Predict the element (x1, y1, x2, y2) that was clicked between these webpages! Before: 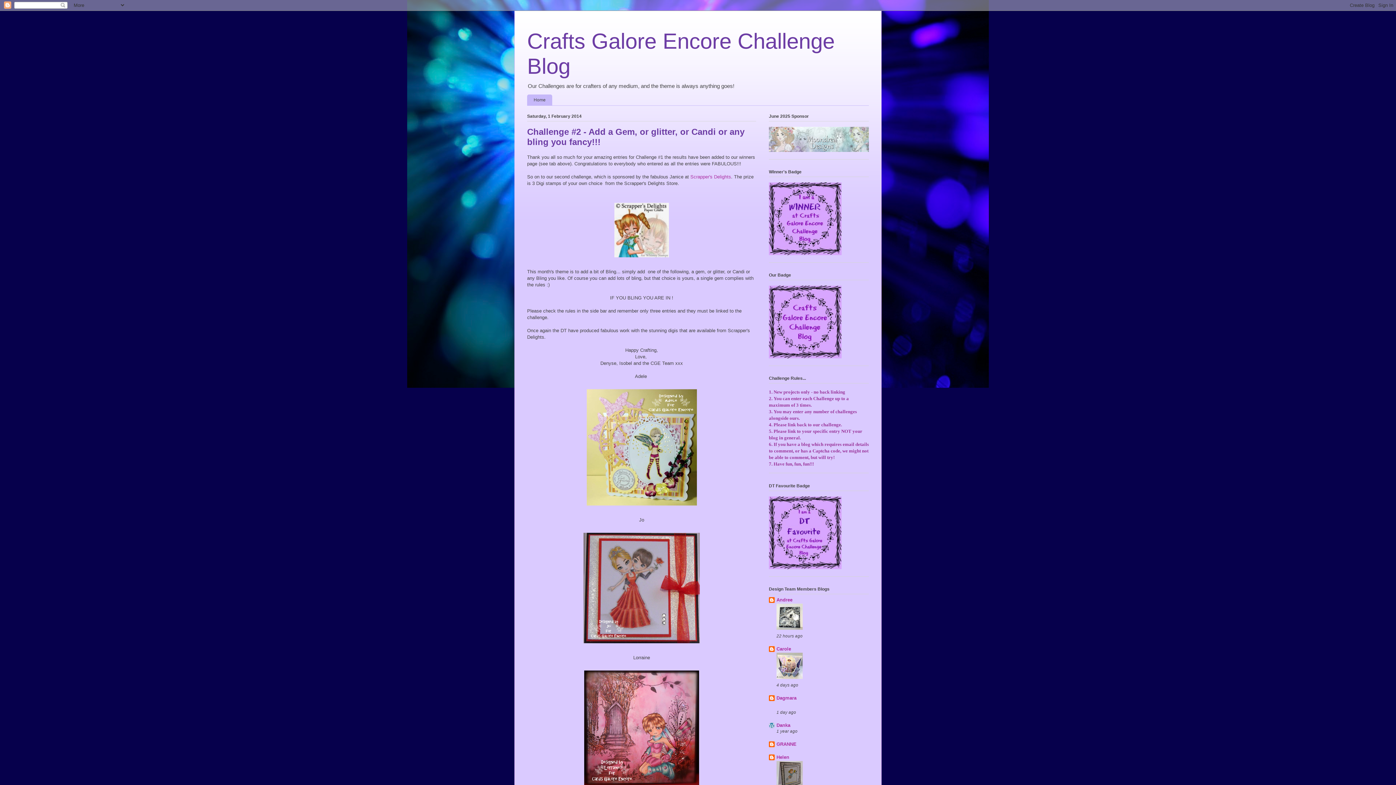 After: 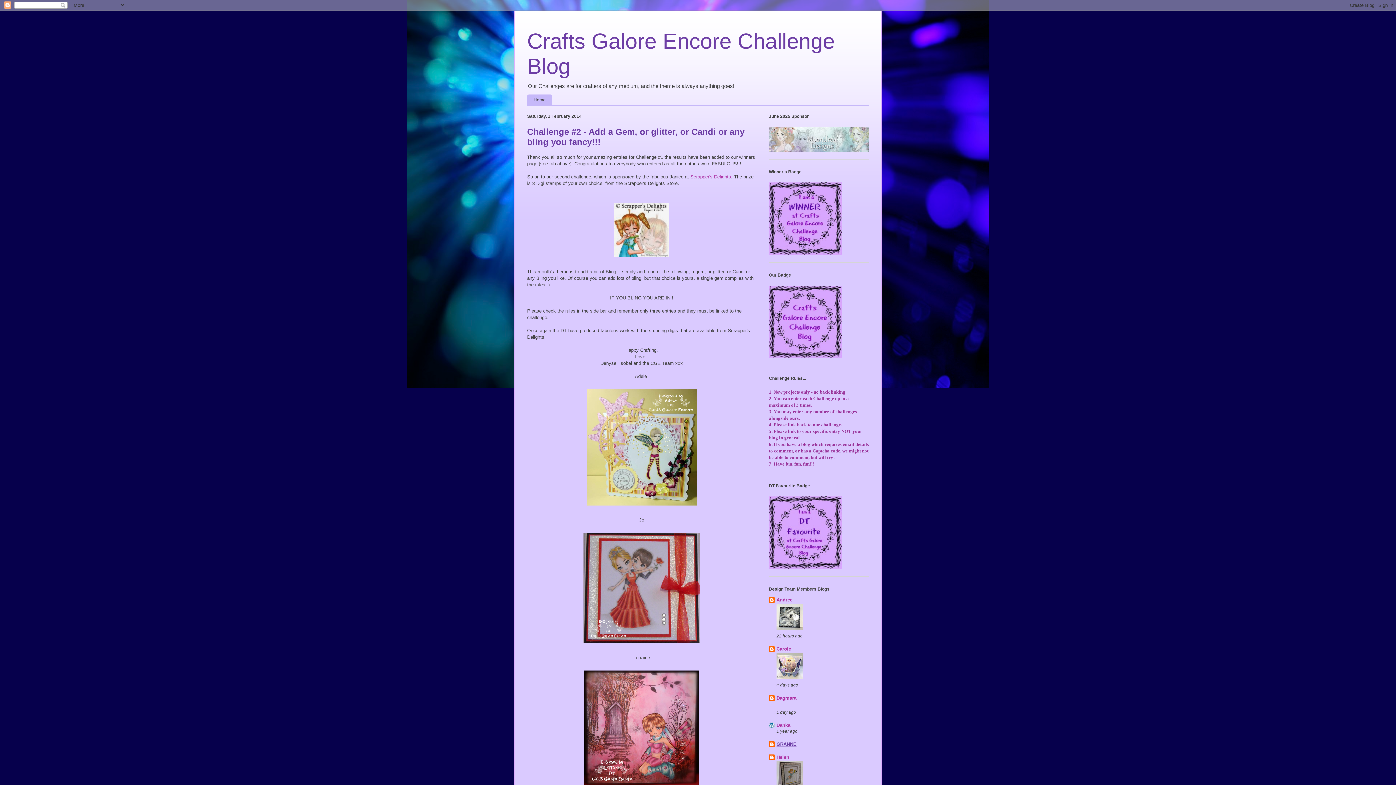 Action: bbox: (776, 741, 796, 747) label: GRANNE